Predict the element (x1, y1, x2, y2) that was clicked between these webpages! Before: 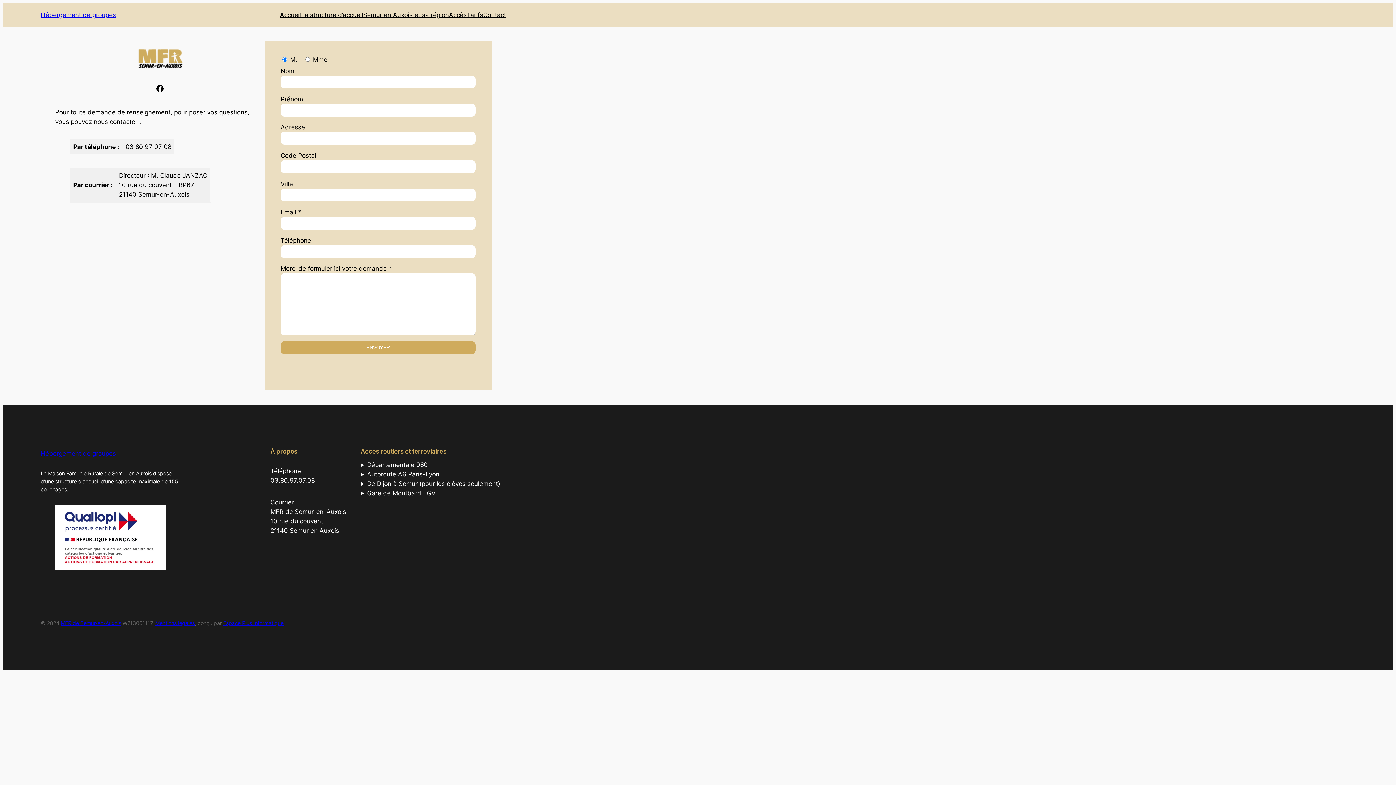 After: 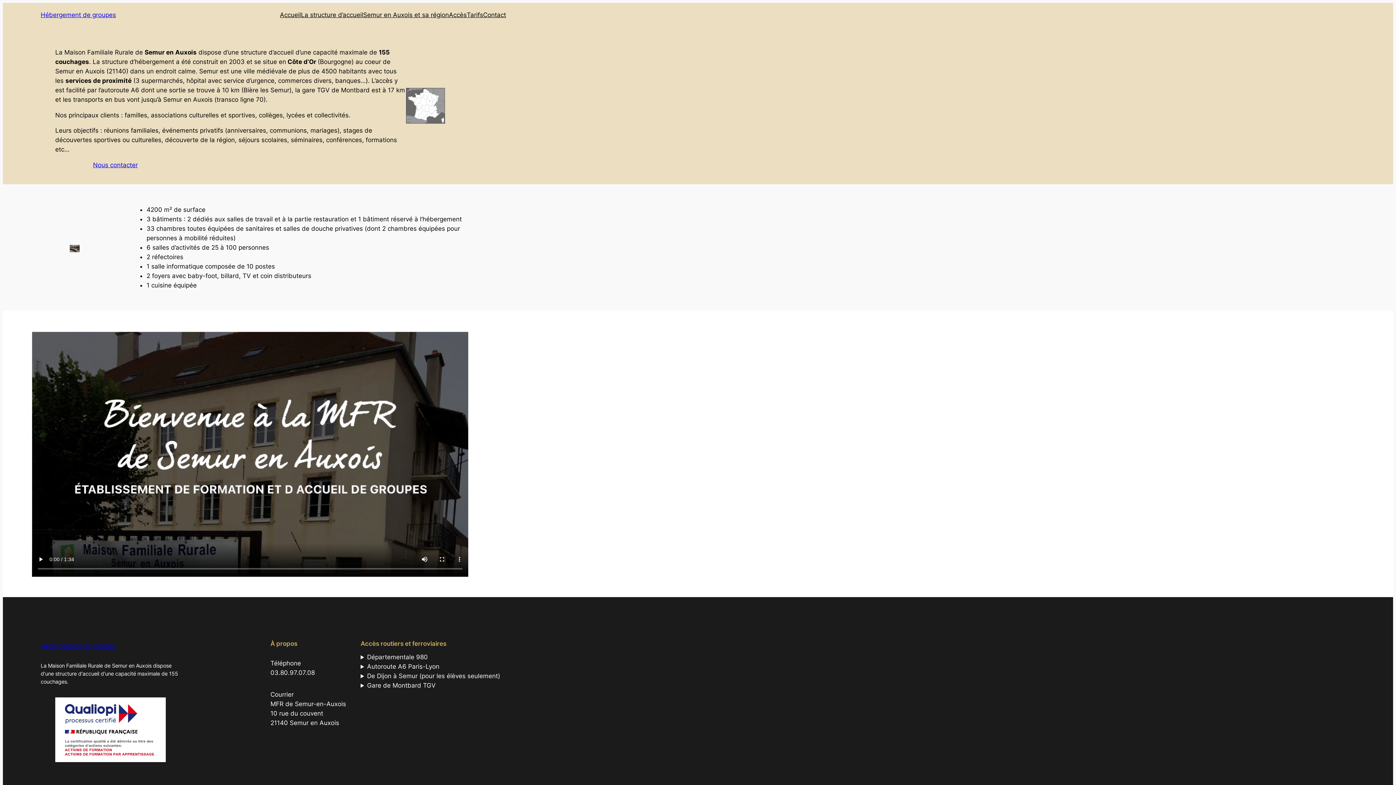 Action: label: Hébergement de groupes bbox: (40, 11, 116, 18)